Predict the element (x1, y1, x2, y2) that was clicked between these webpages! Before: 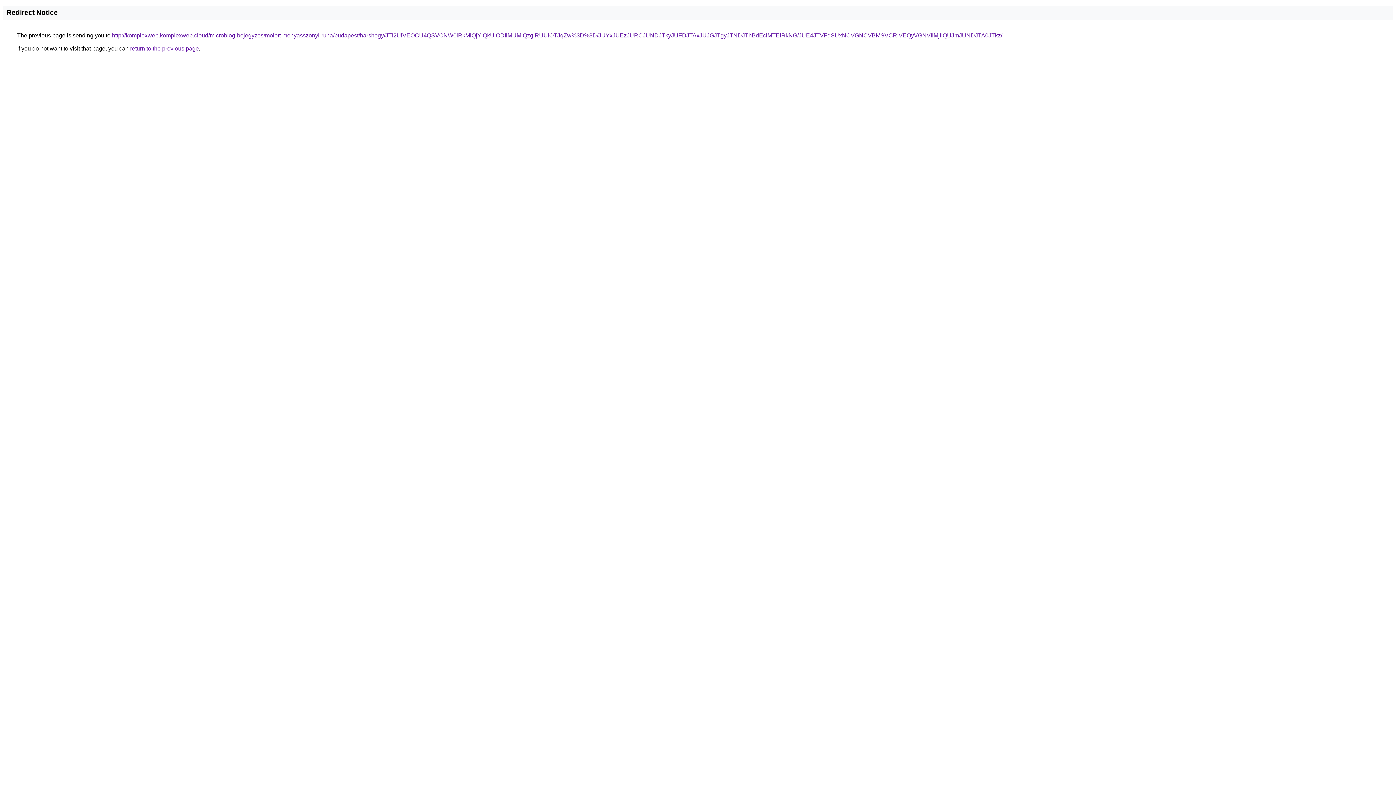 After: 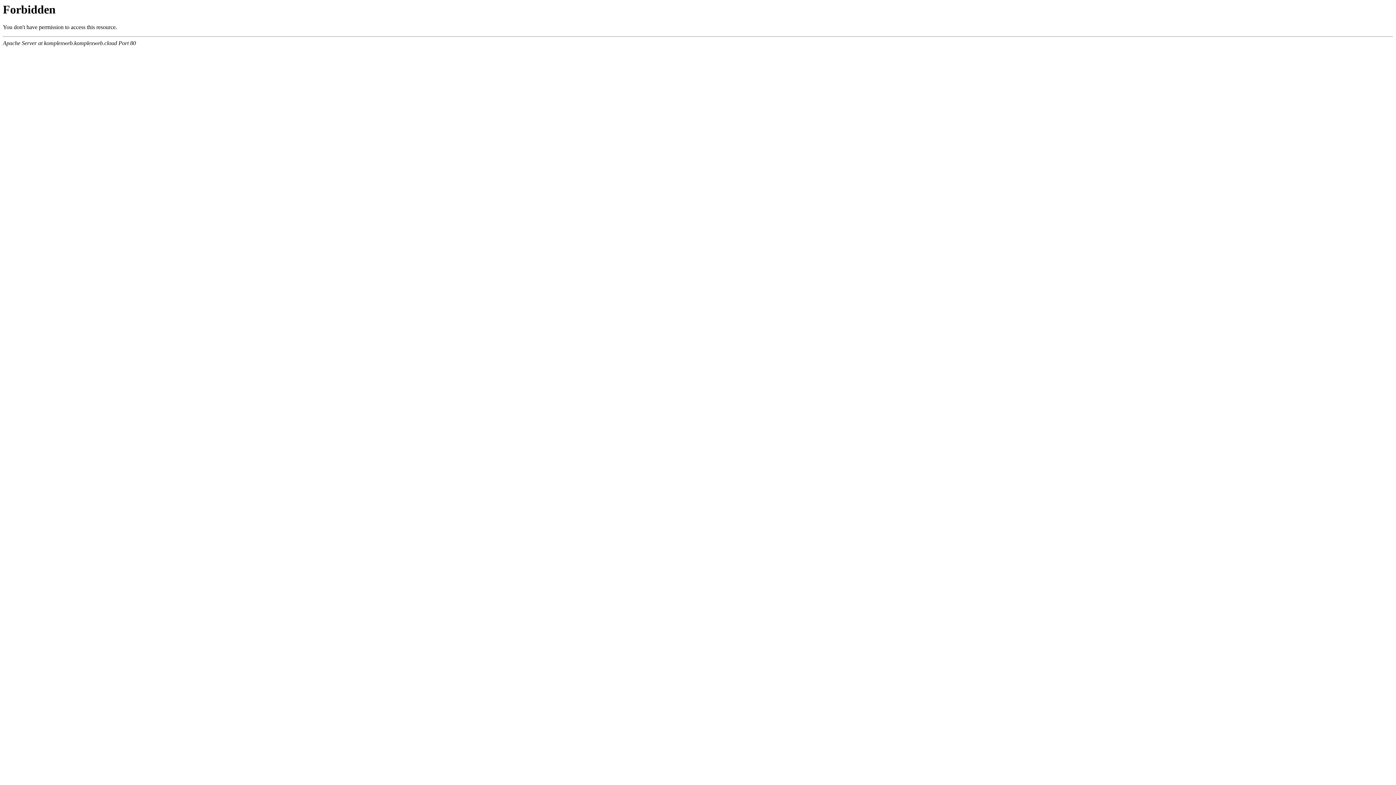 Action: bbox: (112, 32, 1002, 38) label: http://komplexweb.komplexweb.cloud/microblog-bejegyzes/molett-menyasszonyi-ruha/budapest/harshegy/JTI2UiVEOCU4QSVCNW0lRkMlQjYlQkUlODIlMUMlQzglRUUlOTJqZw%3D%3D/JUYxJUEzJURCJUNDJTkyJUFDJTAxJUJGJTgyJTNDJThBdEclMTElRkNG/JUE4JTVFdSUxNCVGNCVBMSVCRiVEQyVGNVIlMjIlQUJmJUNDJTA0JTkz/